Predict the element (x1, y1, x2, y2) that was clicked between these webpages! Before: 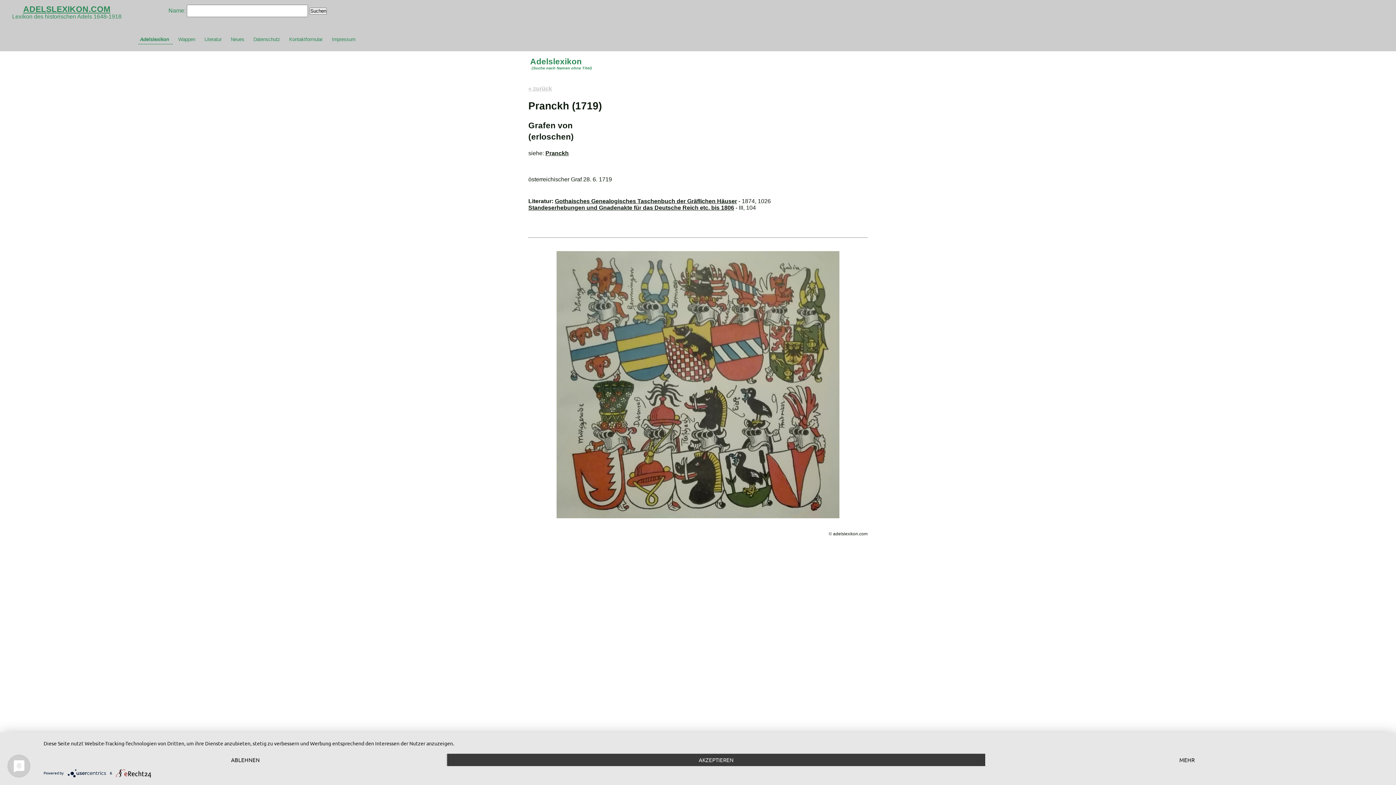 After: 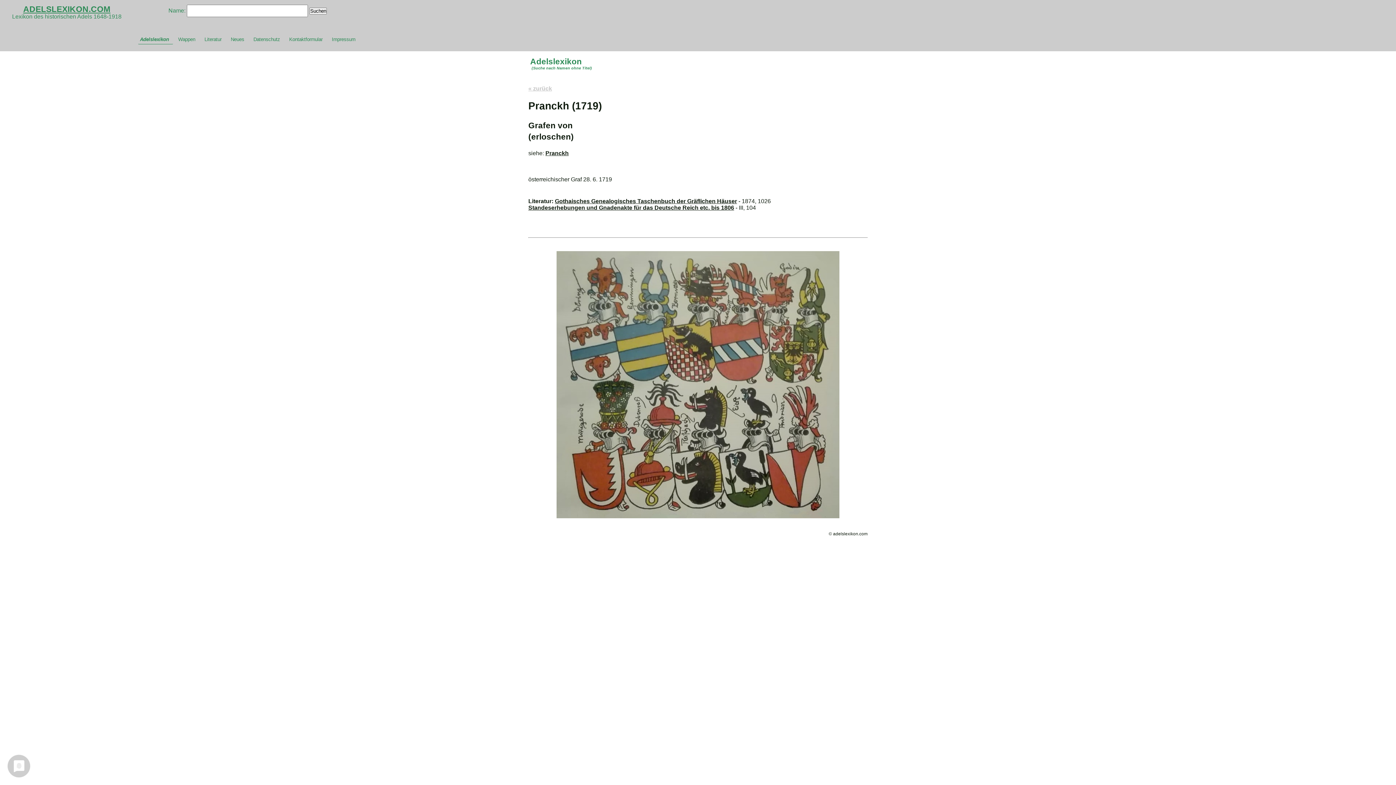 Action: bbox: (447, 754, 985, 766) label: AKZEPTIEREN